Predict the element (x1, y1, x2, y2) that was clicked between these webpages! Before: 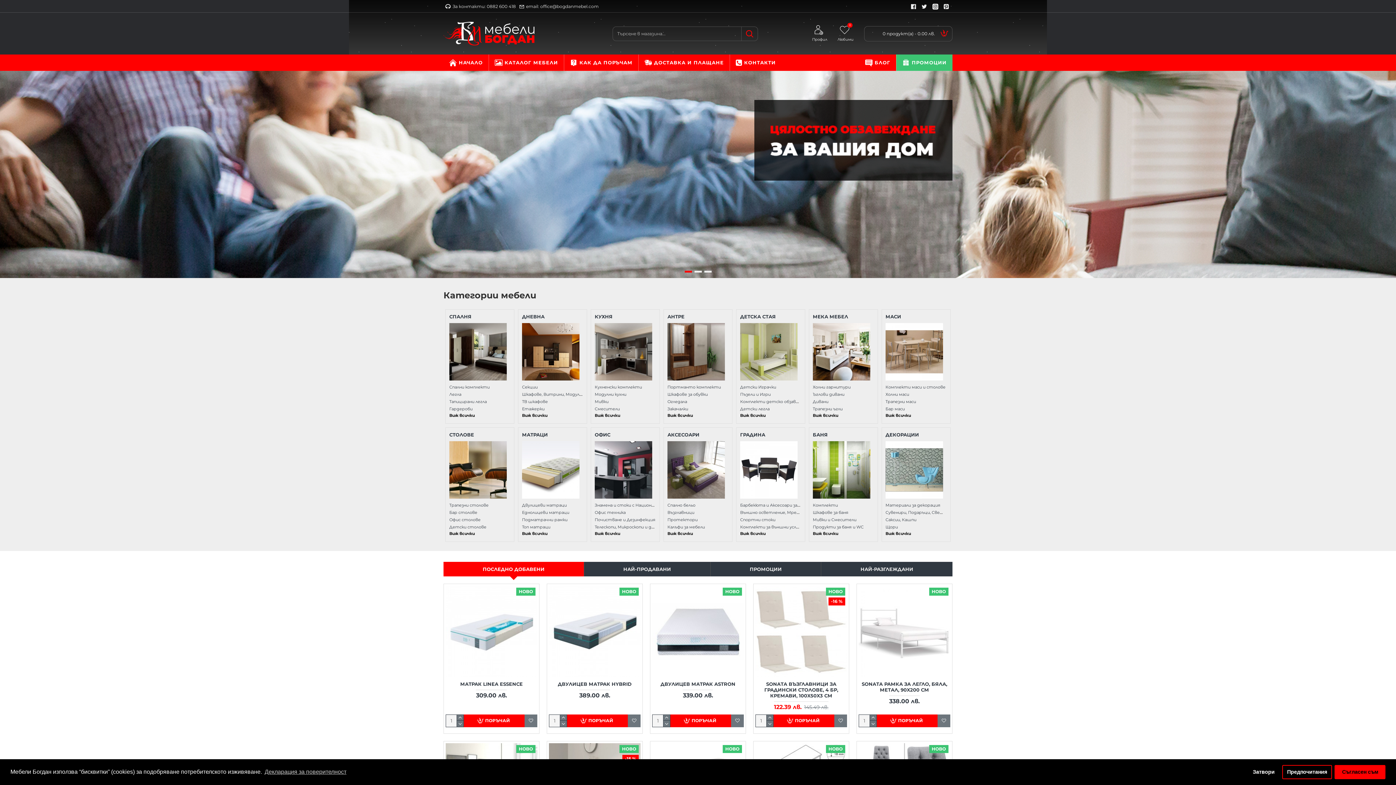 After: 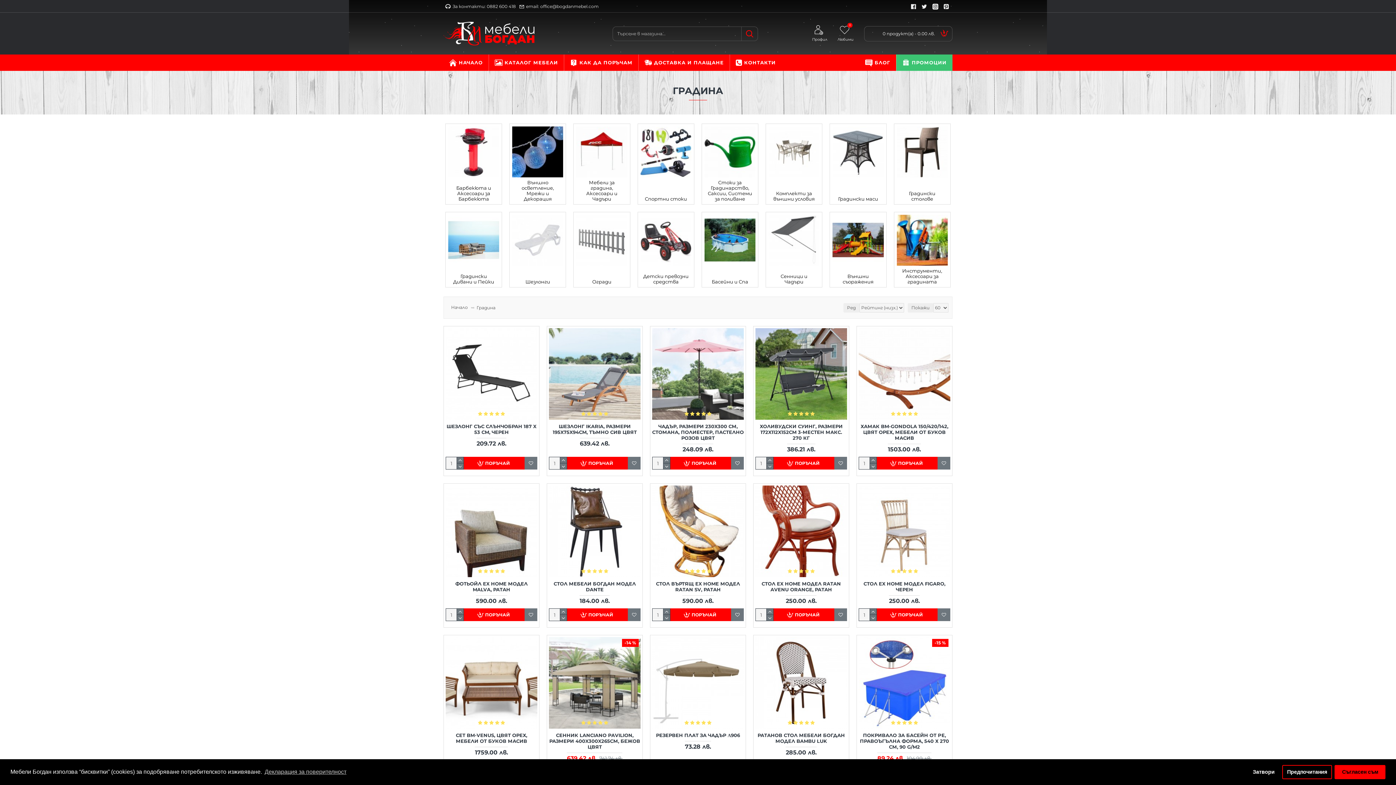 Action: bbox: (740, 441, 797, 498)